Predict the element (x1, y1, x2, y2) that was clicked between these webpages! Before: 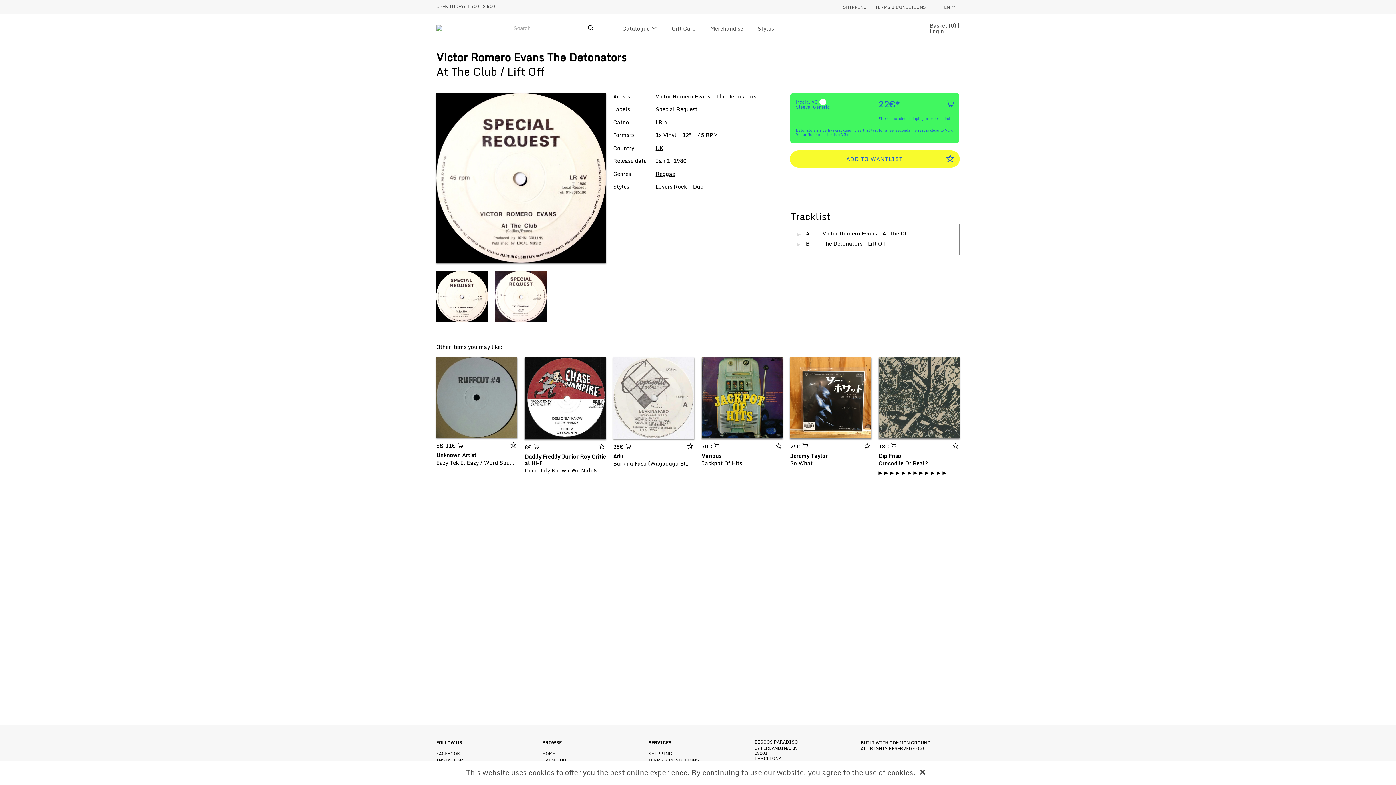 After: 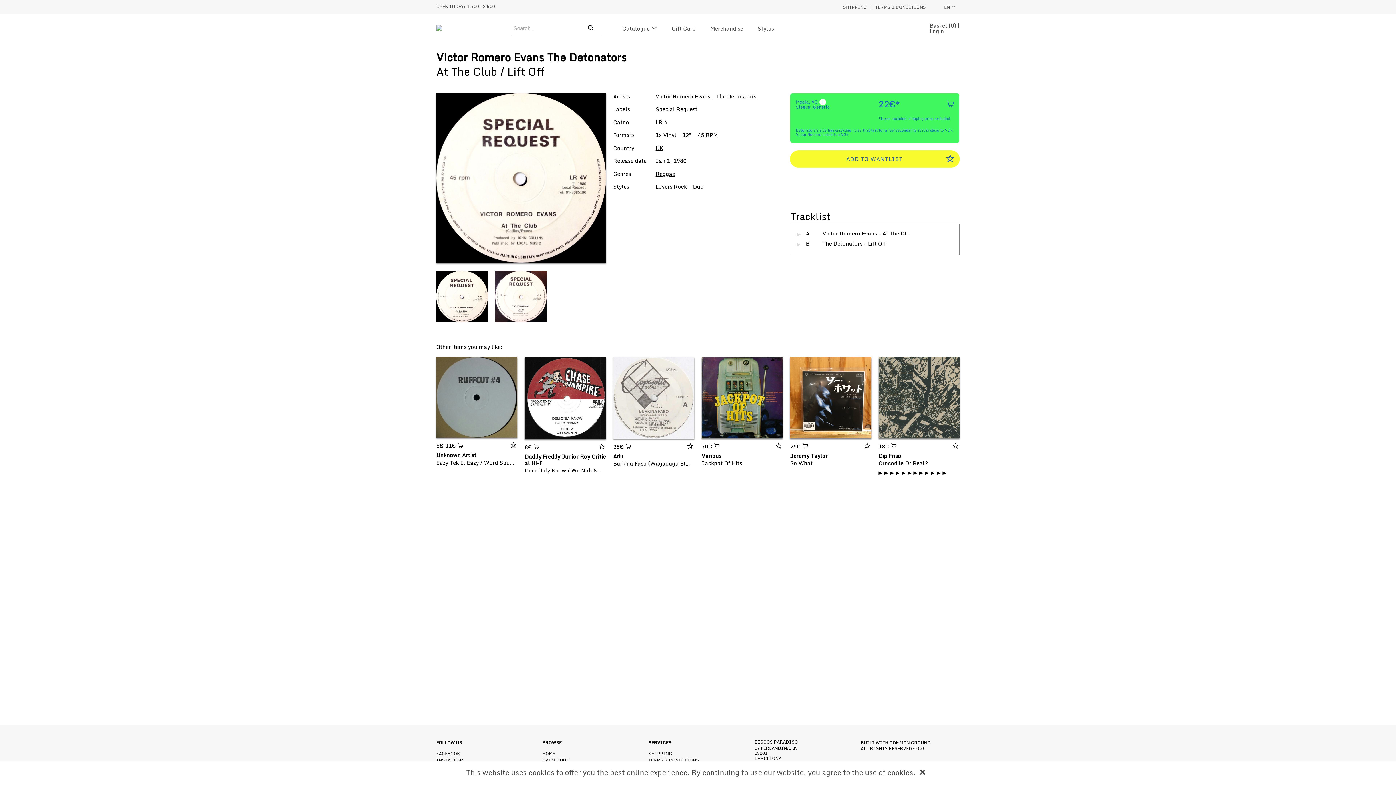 Action: bbox: (907, 470, 911, 477)